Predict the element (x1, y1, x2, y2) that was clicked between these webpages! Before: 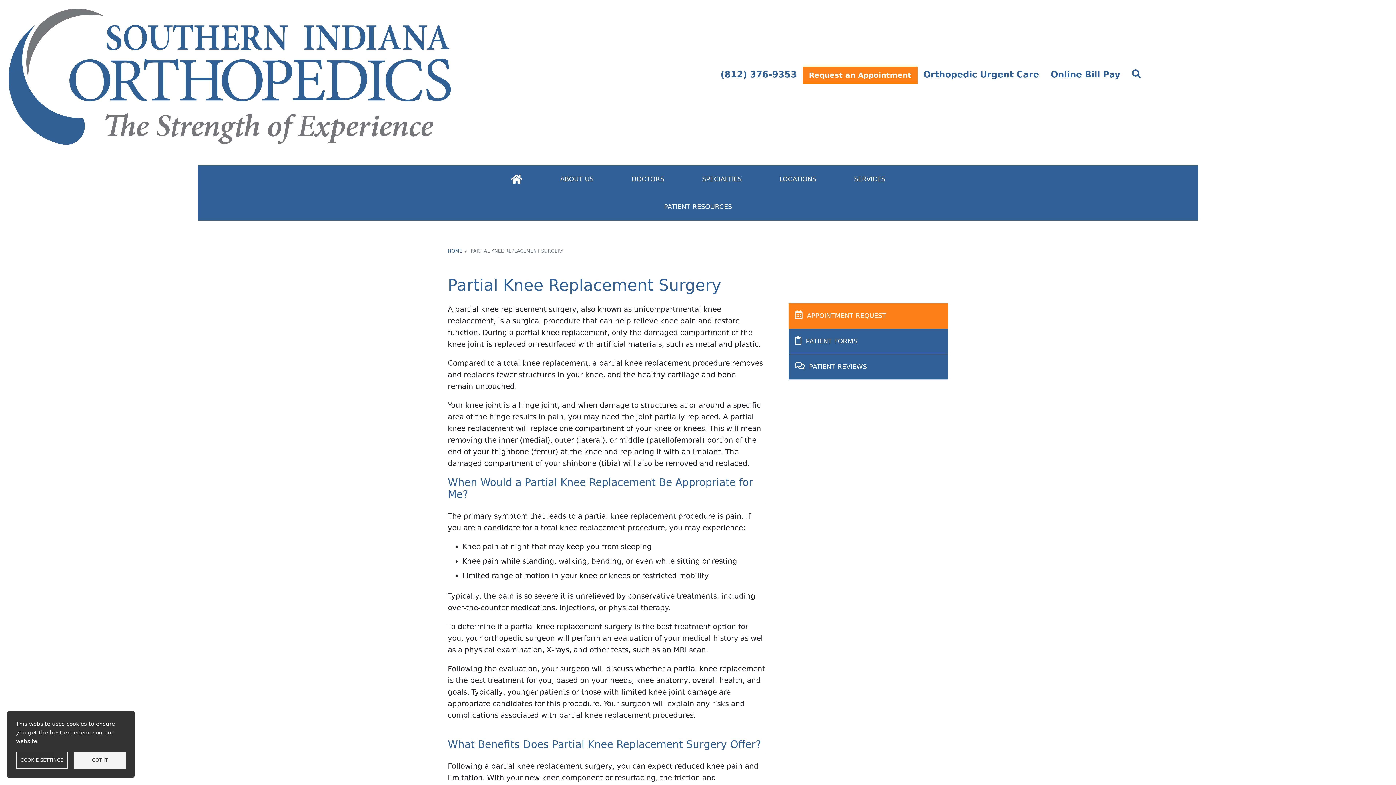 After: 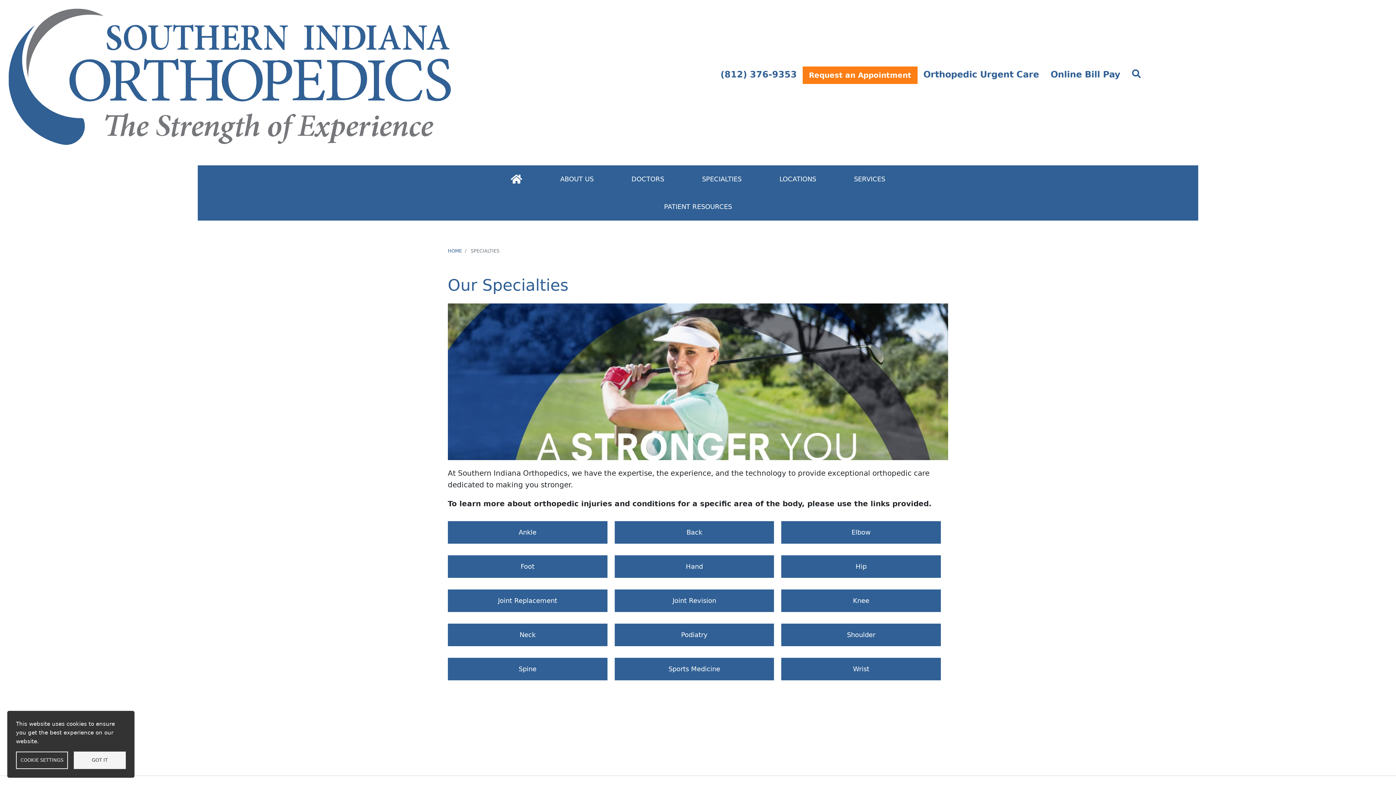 Action: bbox: (683, 165, 760, 192) label: SPECIALTIES